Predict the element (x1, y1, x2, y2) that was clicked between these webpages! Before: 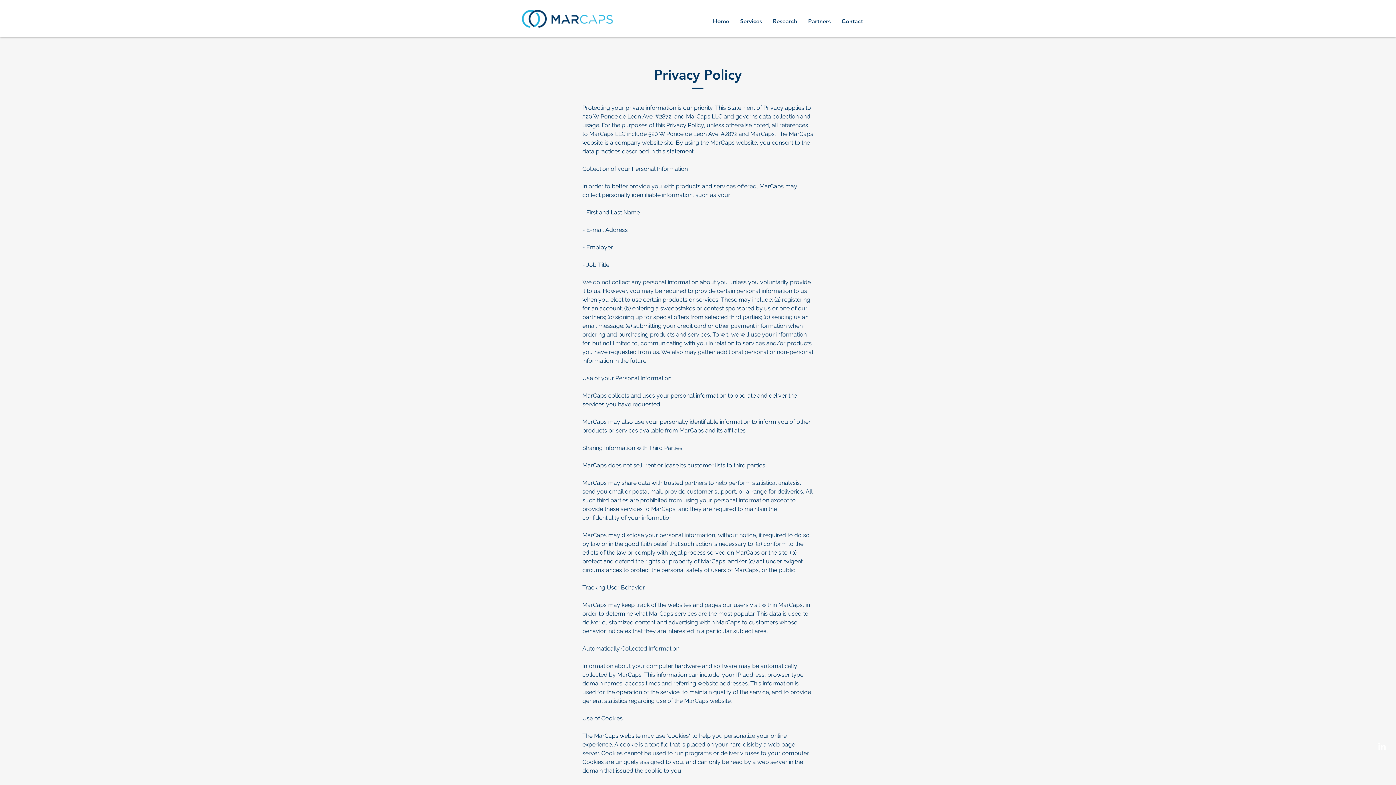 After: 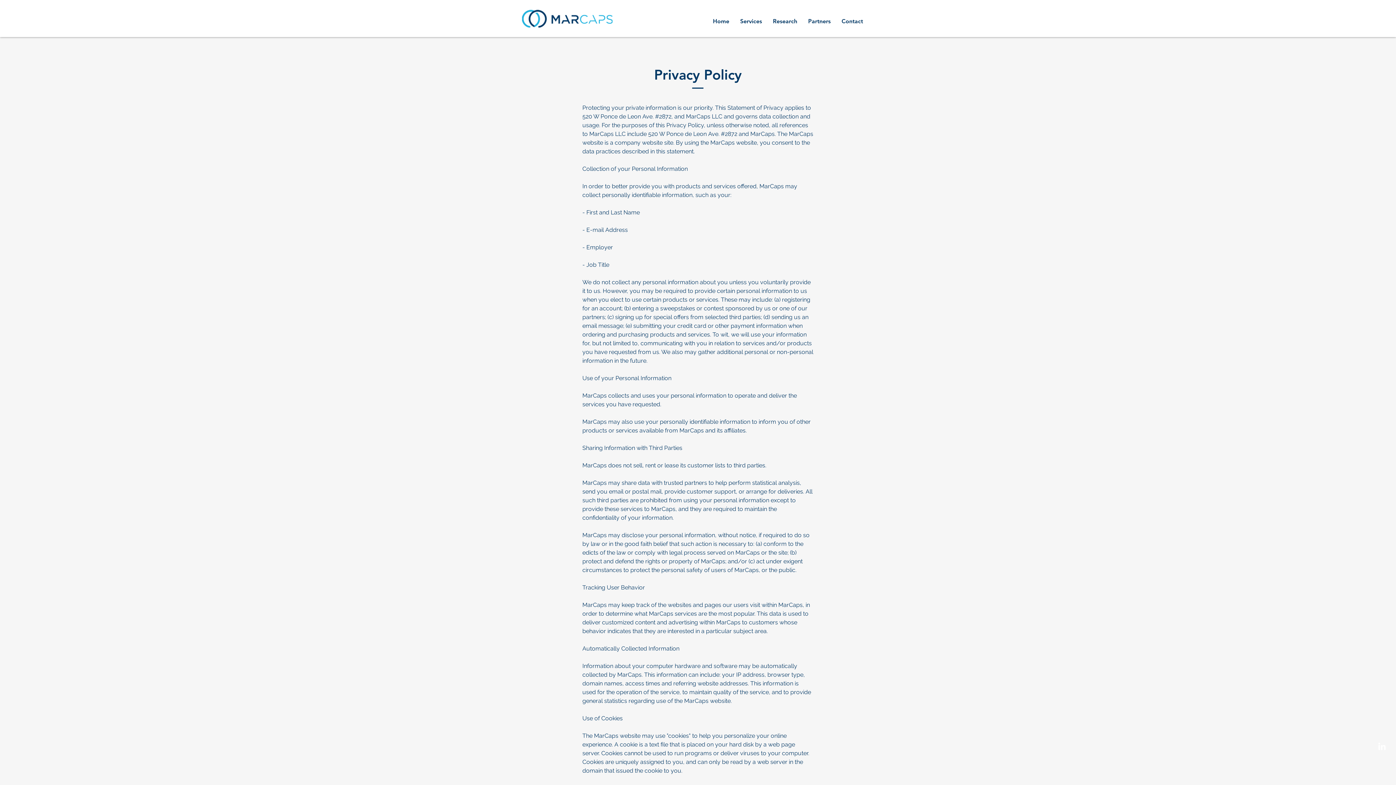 Action: bbox: (1377, 763, 1387, 770)